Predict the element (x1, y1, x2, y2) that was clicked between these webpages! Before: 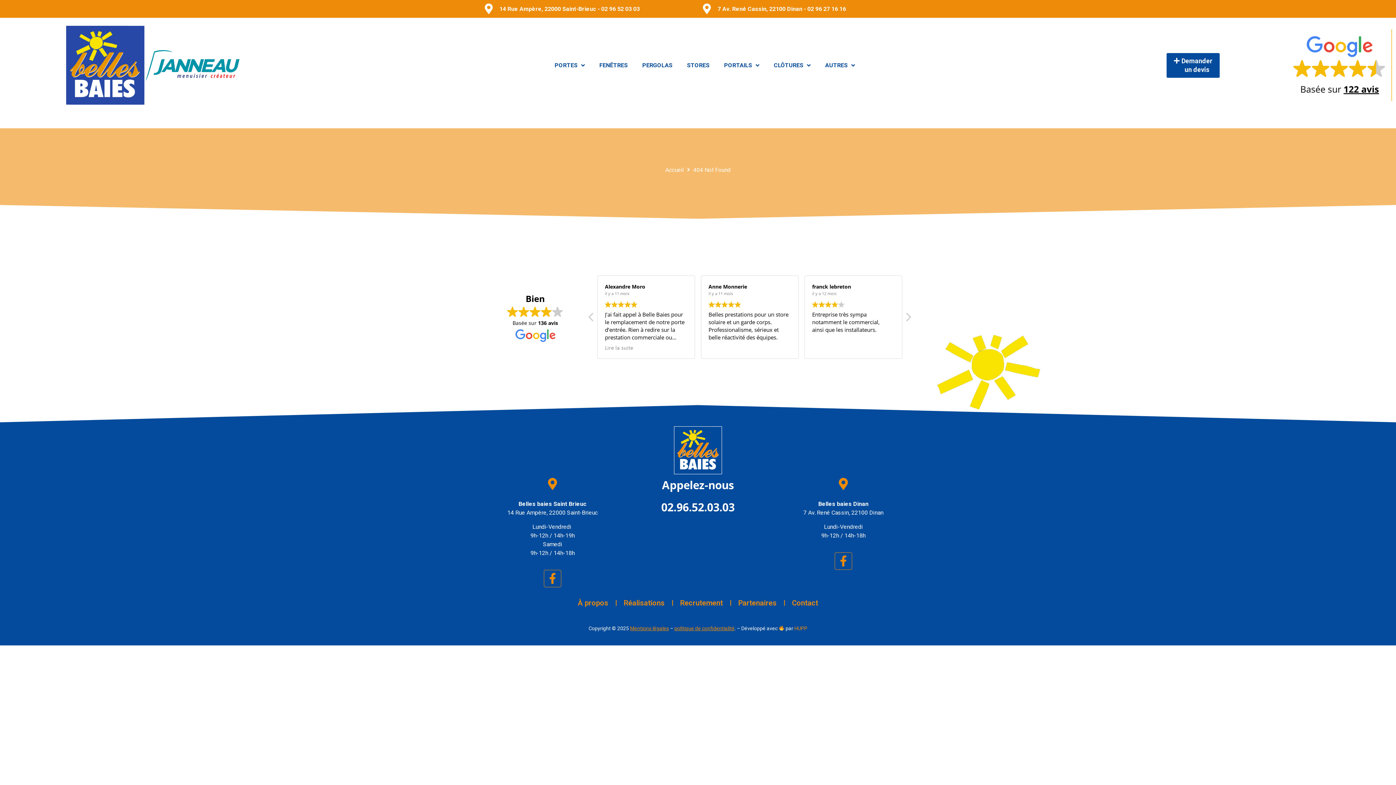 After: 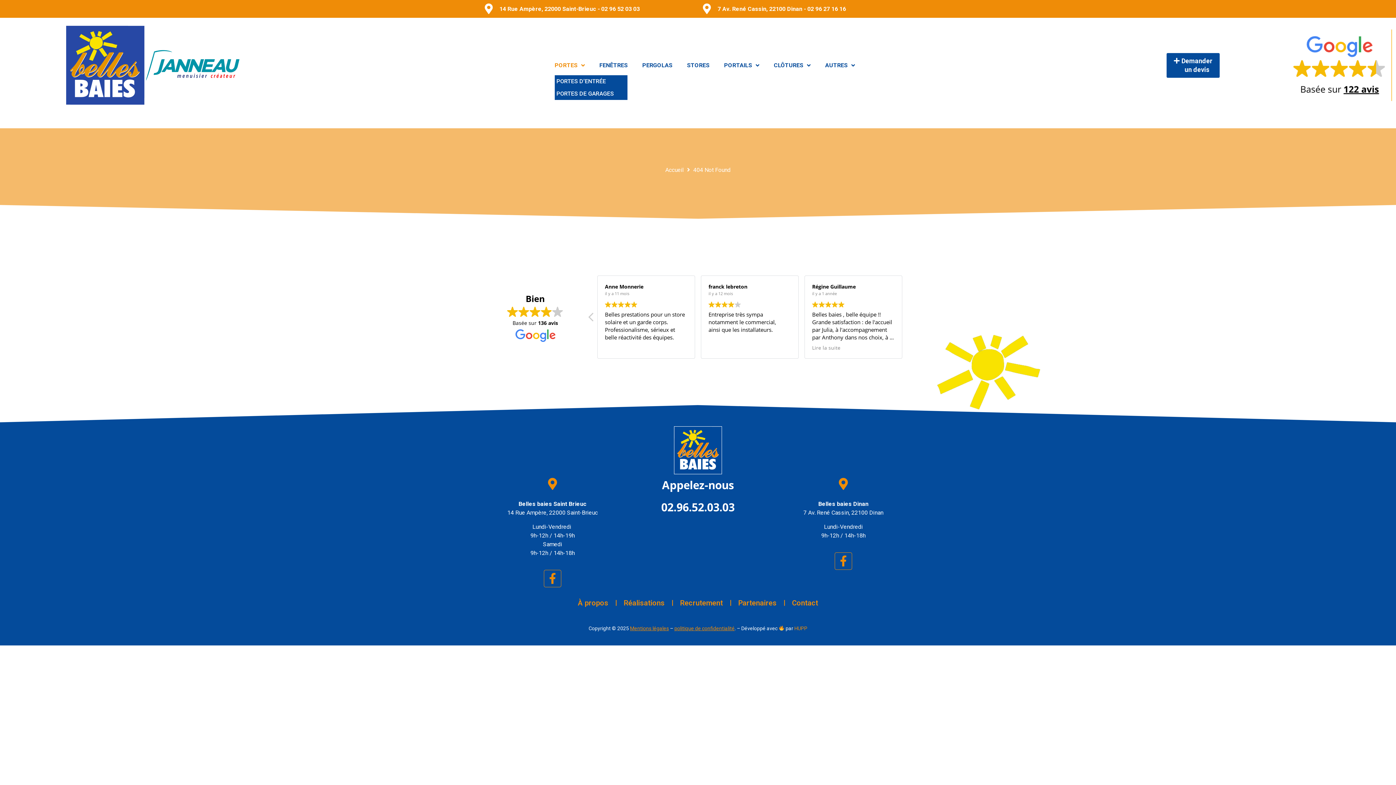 Action: label: PORTES bbox: (554, 60, 585, 69)